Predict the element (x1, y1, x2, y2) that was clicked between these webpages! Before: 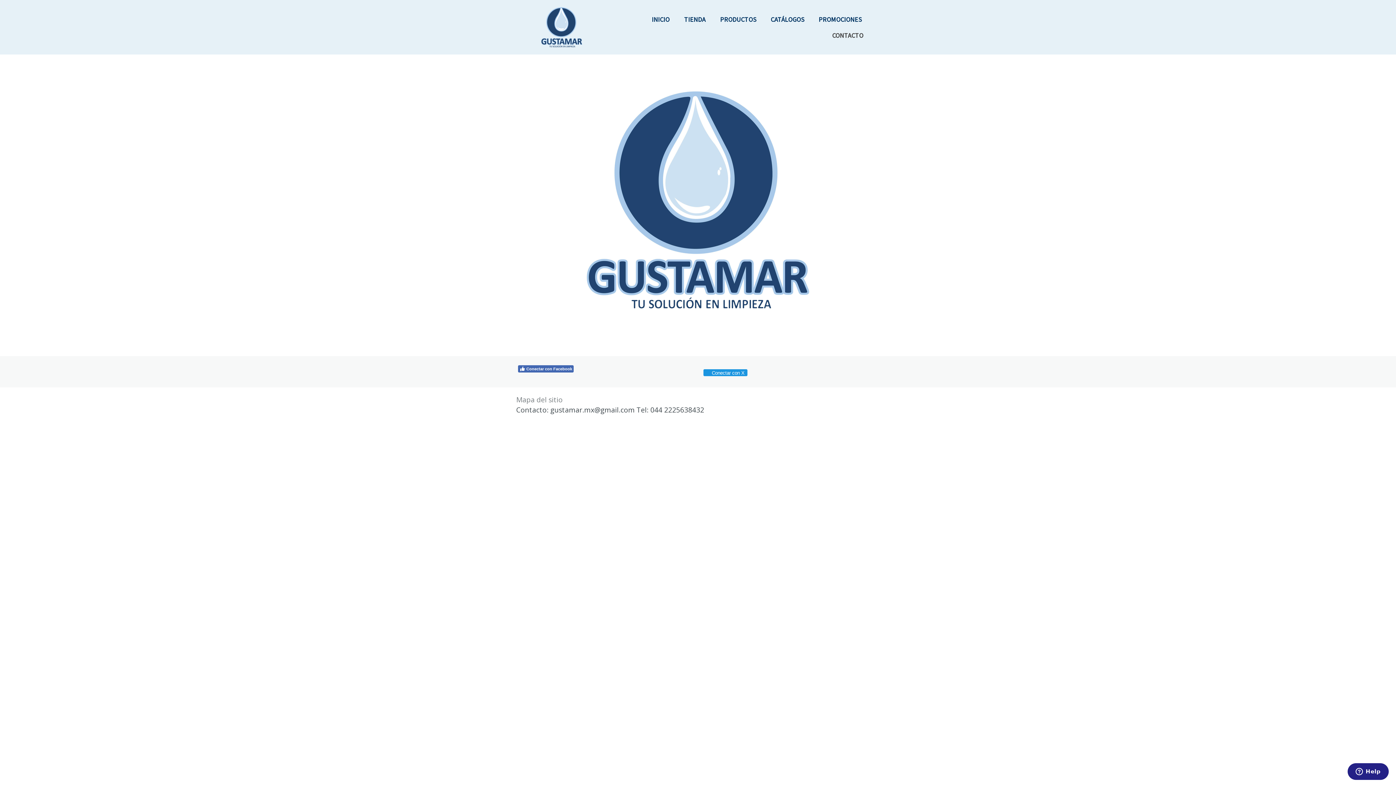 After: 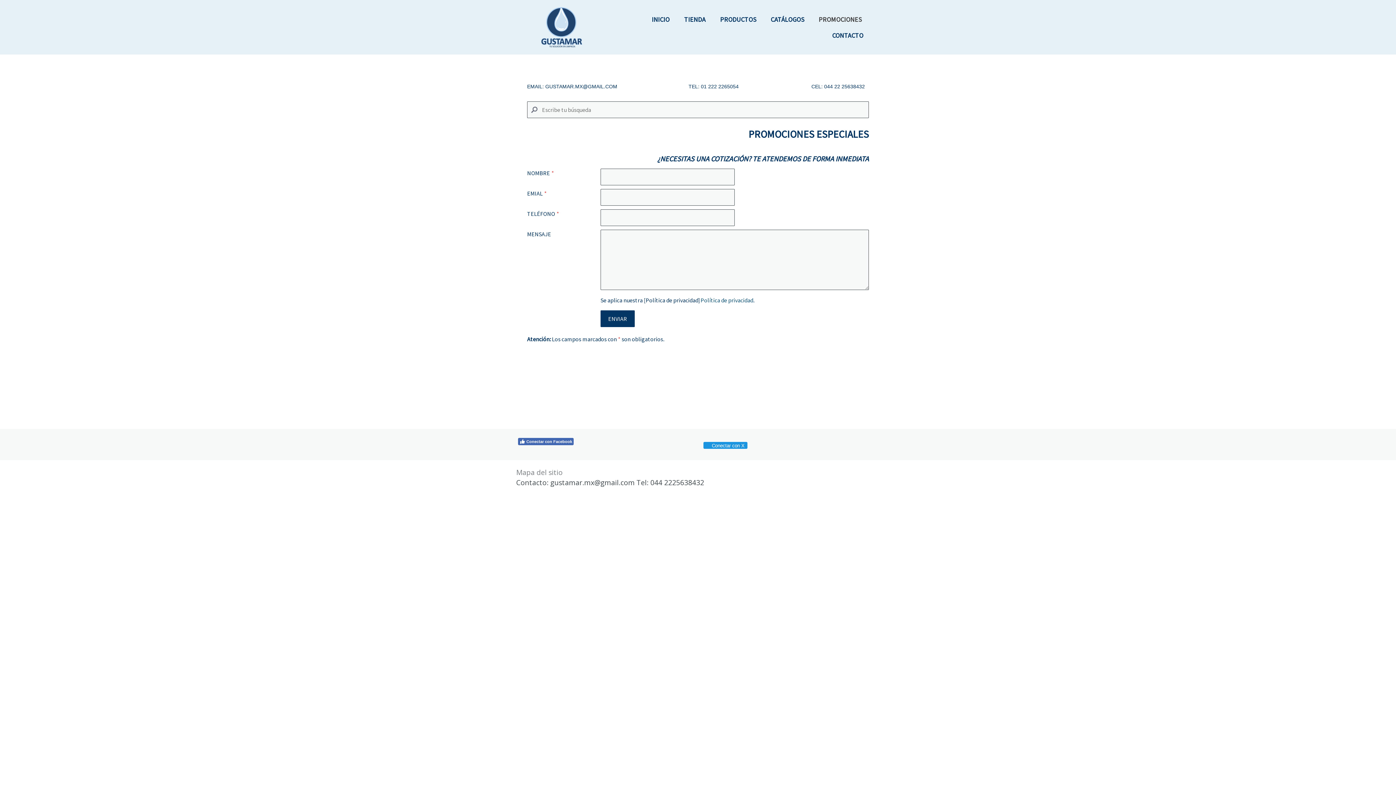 Action: bbox: (813, 12, 867, 26) label: PROMOCIONES